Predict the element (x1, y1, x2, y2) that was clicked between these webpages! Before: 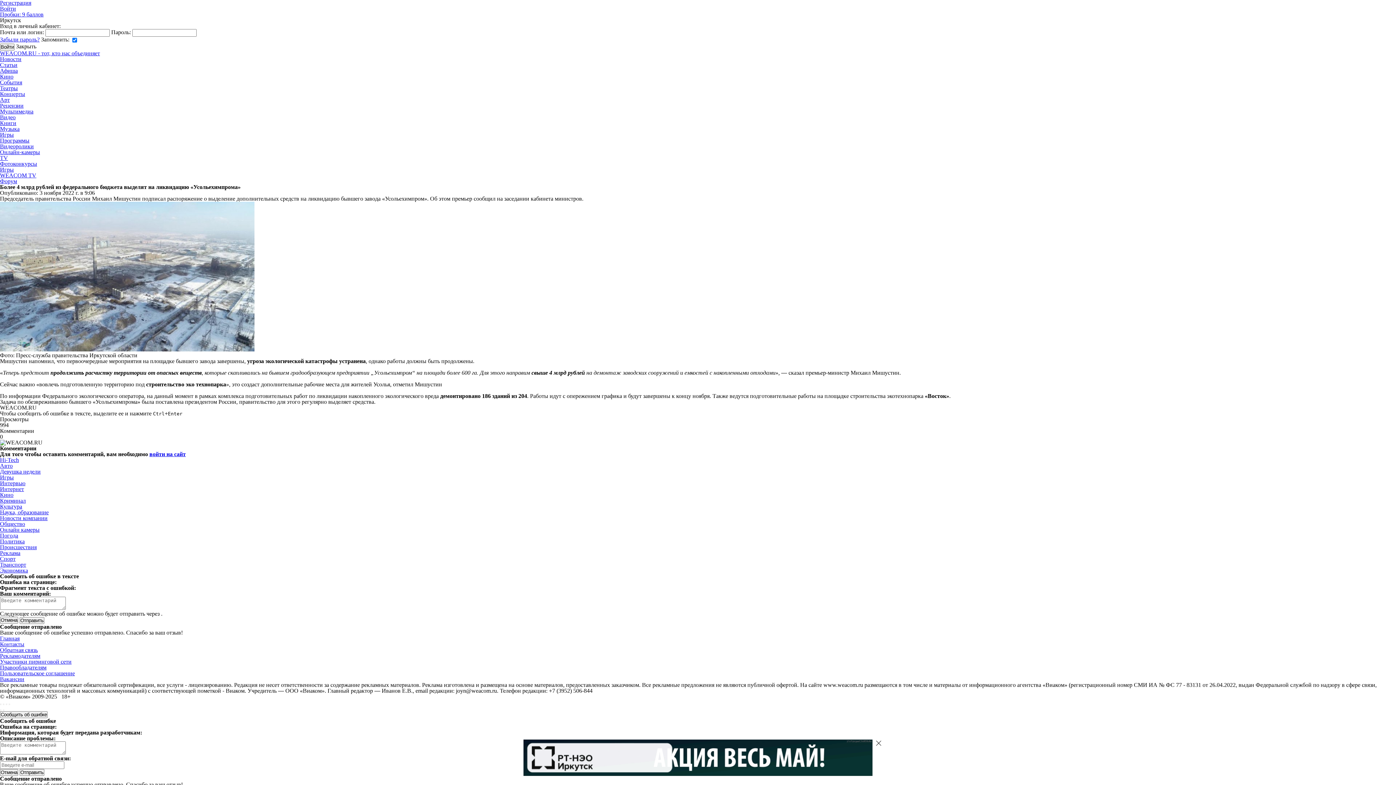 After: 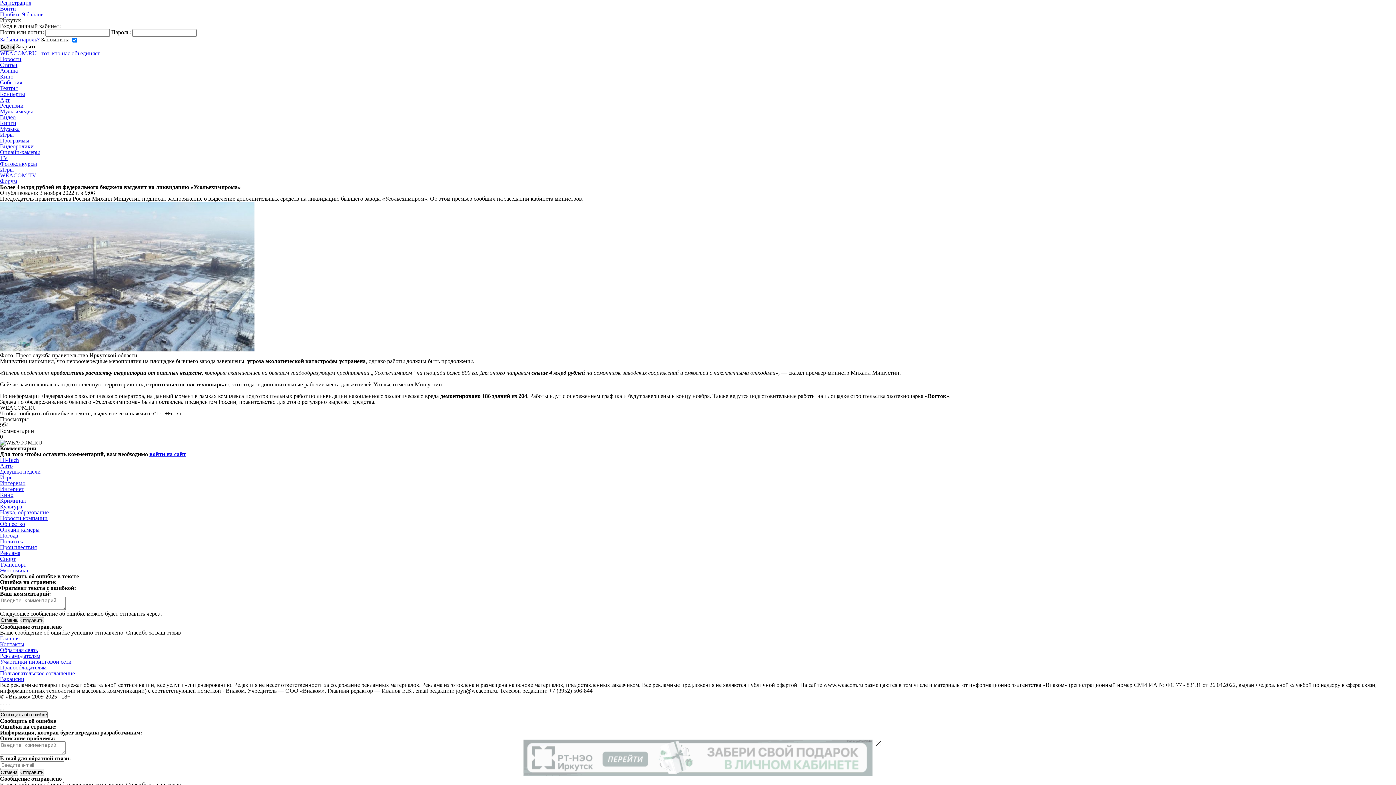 Action: label: Обратная связь bbox: (0, 647, 37, 653)